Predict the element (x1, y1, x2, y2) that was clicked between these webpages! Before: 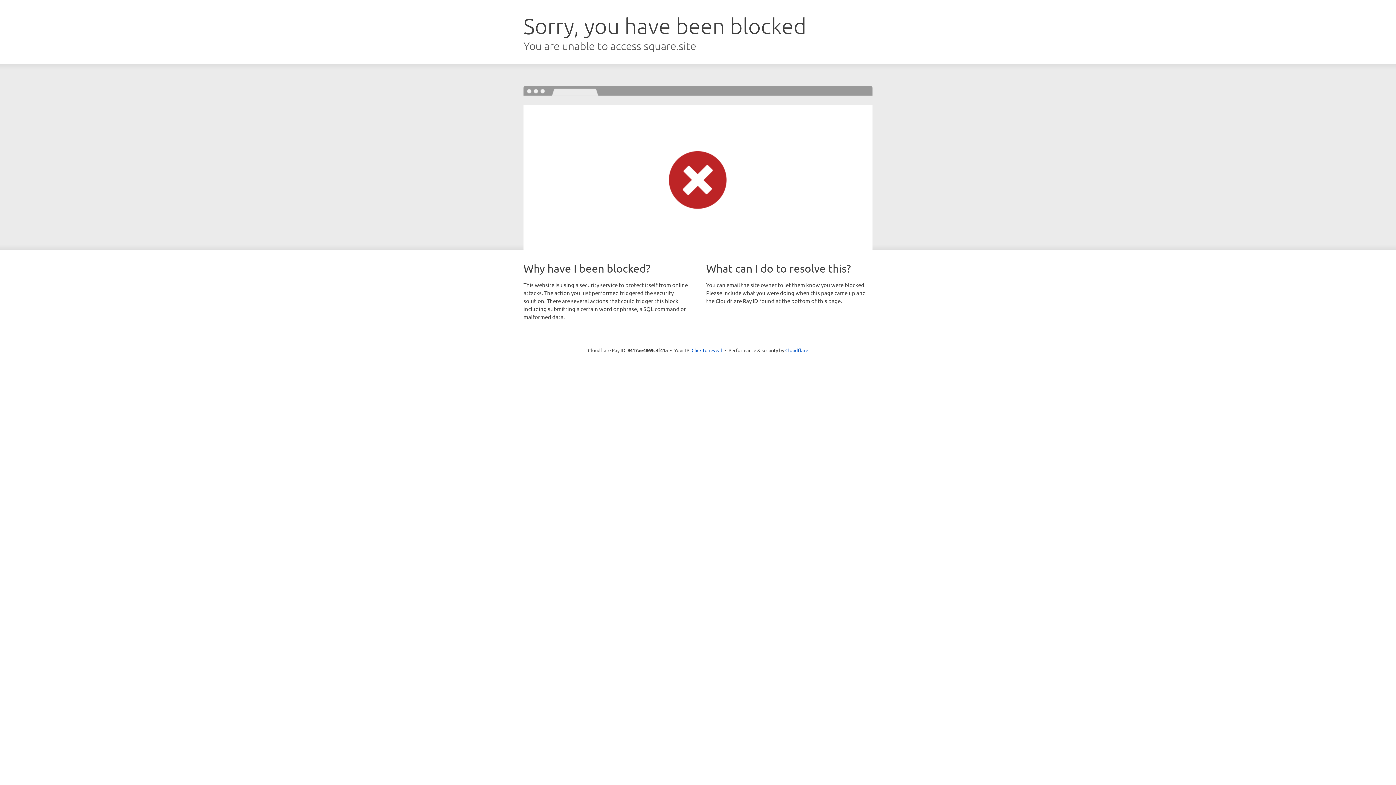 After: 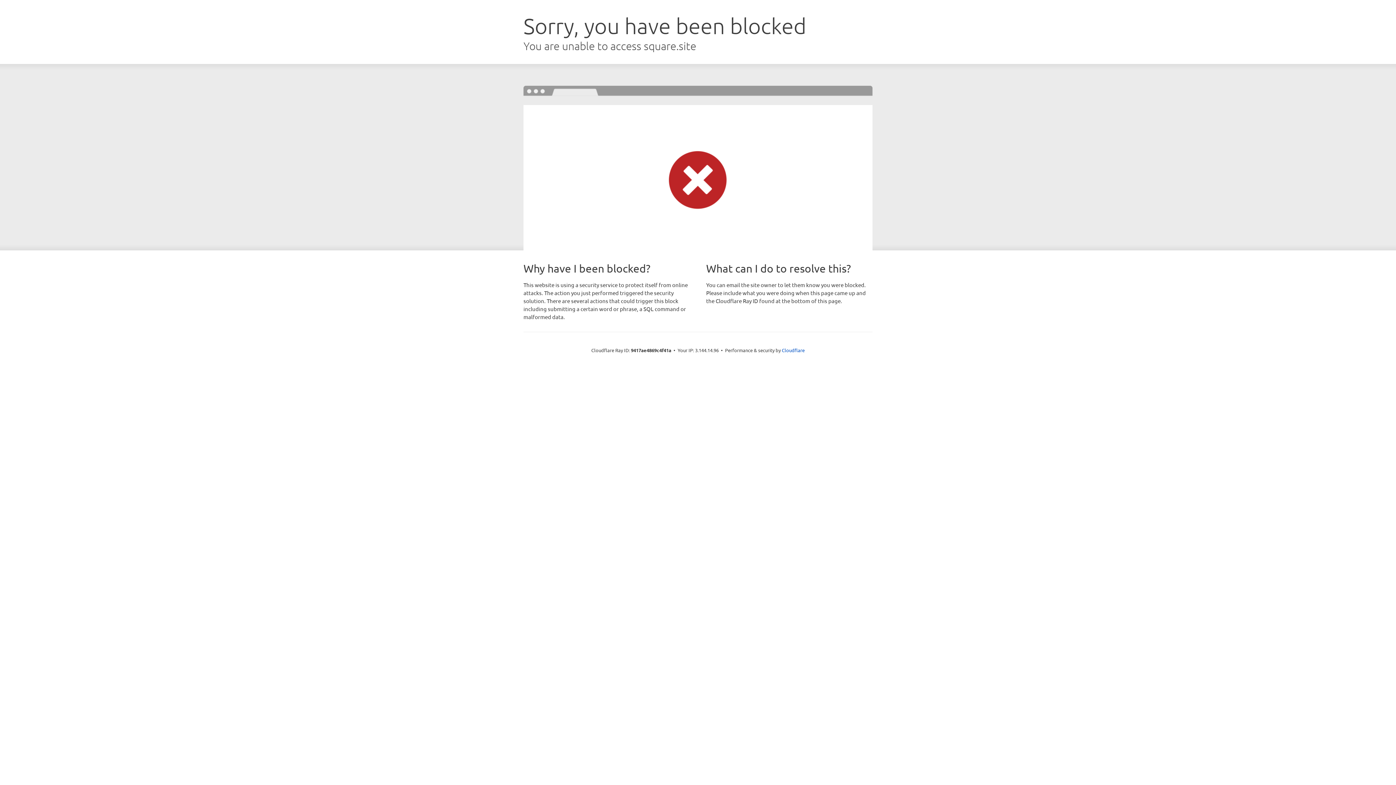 Action: bbox: (691, 346, 722, 353) label: Click to reveal